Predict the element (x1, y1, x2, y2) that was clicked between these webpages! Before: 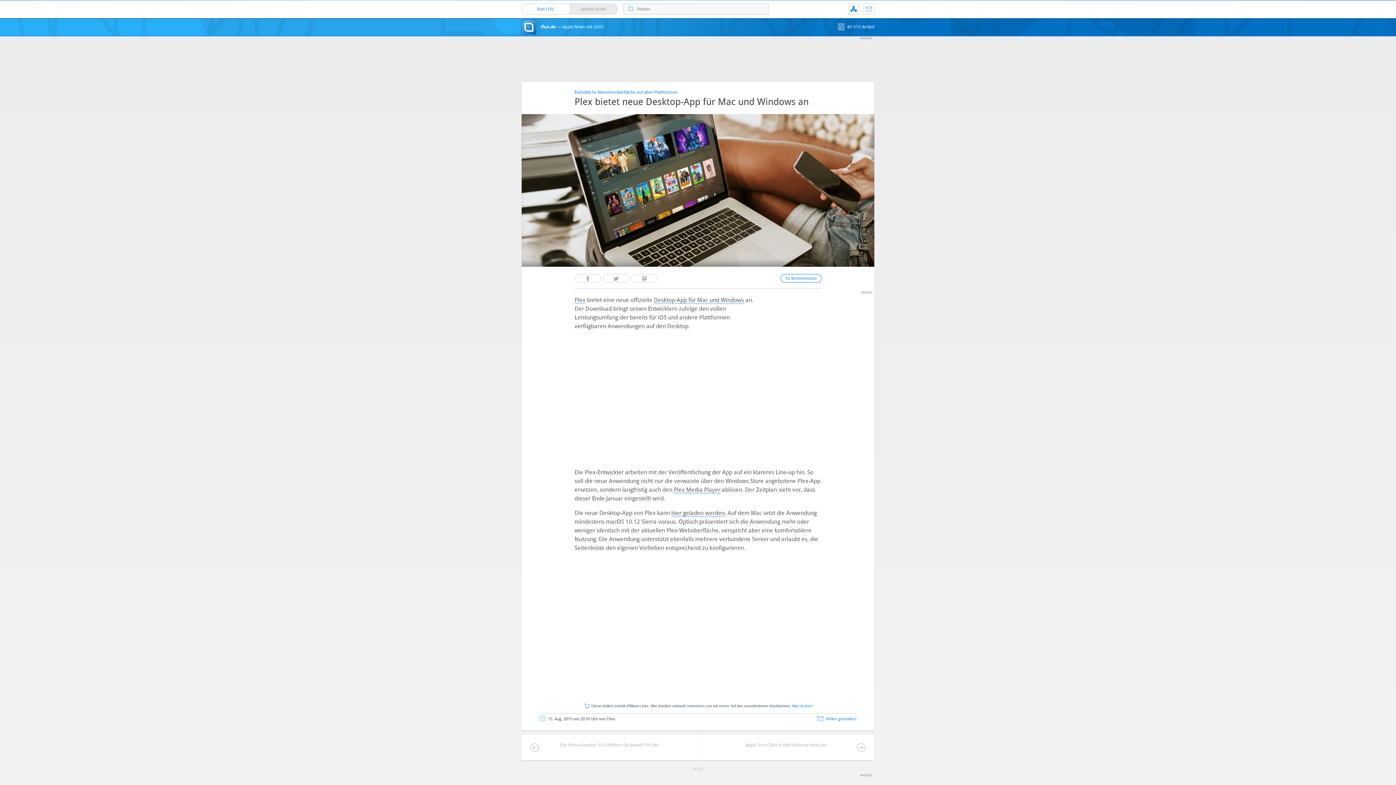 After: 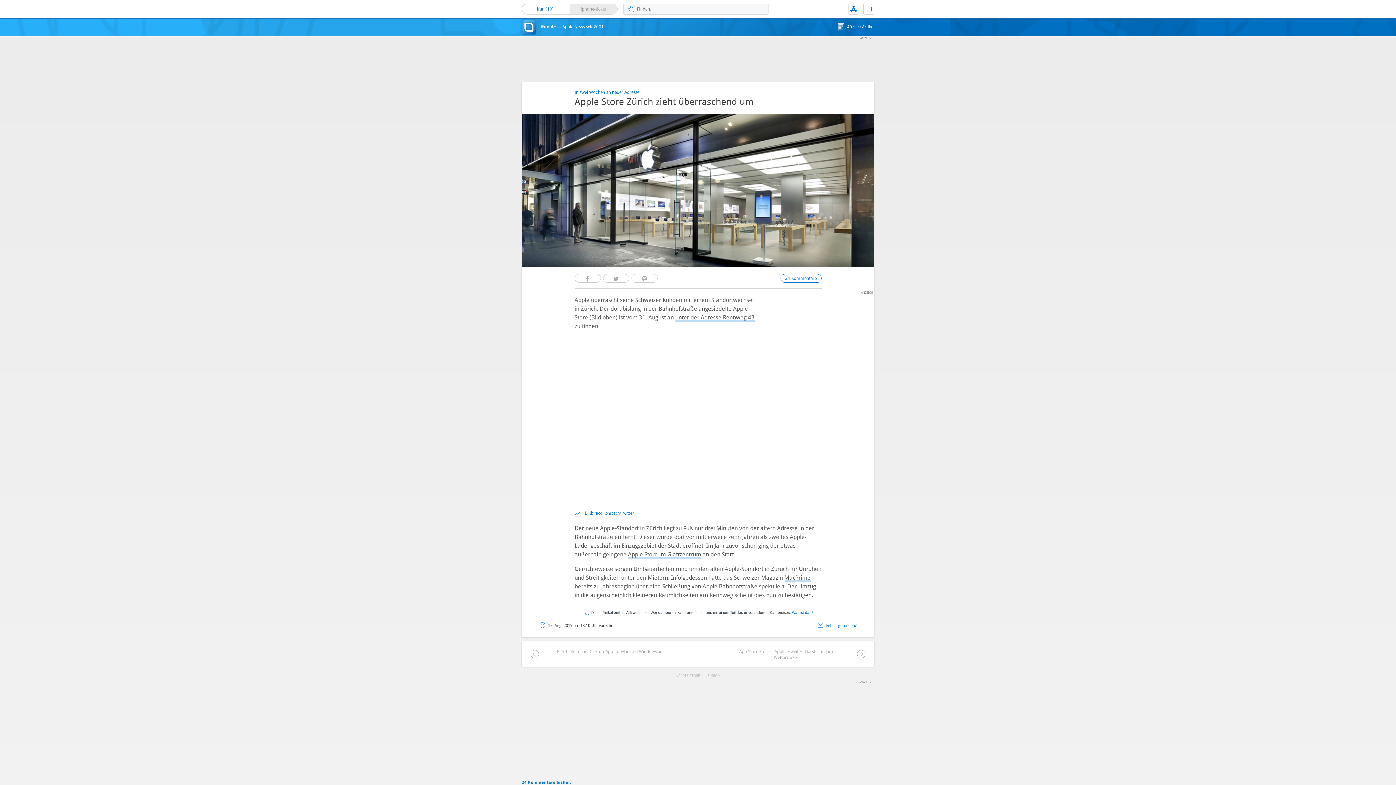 Action: bbox: (745, 743, 827, 748) label: Apple Store Zürich zieht überraschend um